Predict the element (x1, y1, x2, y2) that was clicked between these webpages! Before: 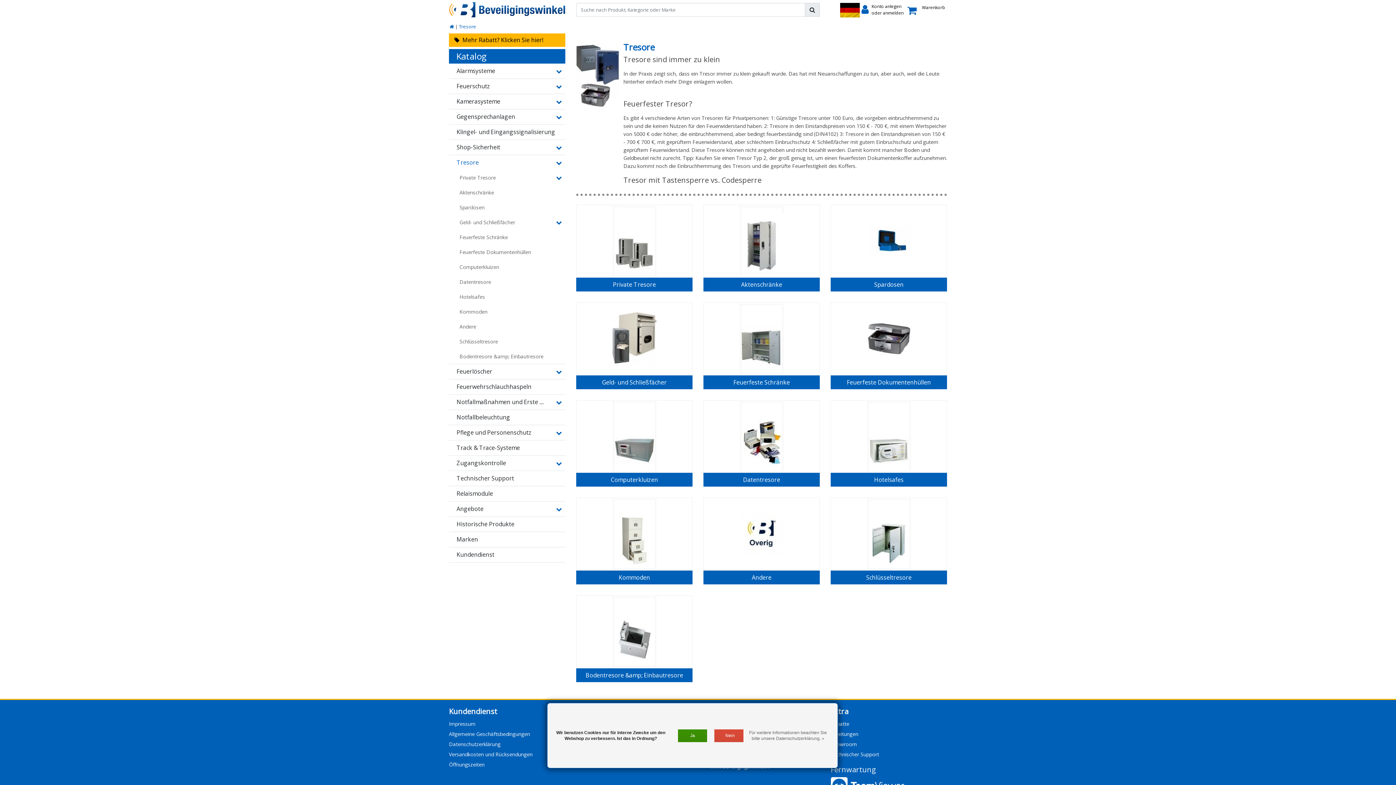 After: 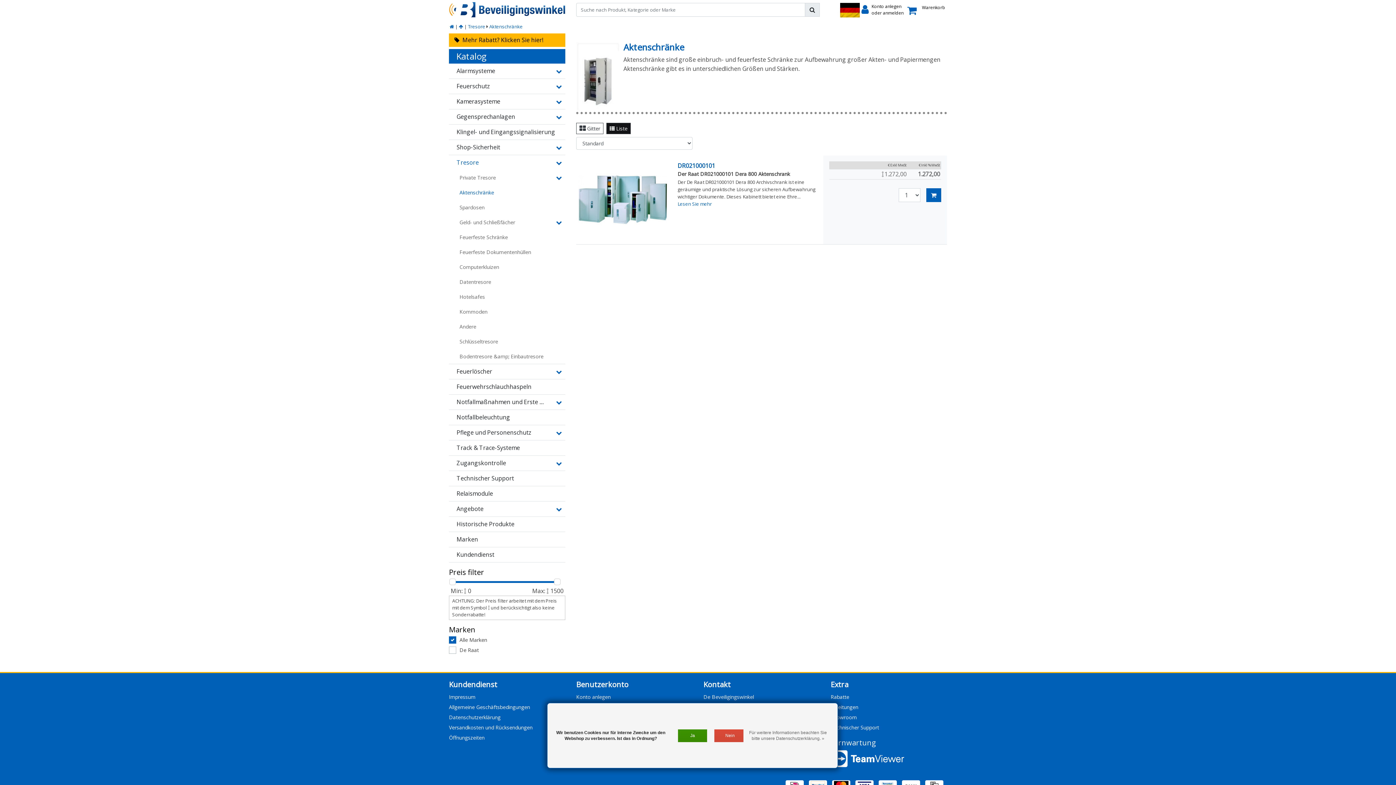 Action: bbox: (703, 204, 820, 277)